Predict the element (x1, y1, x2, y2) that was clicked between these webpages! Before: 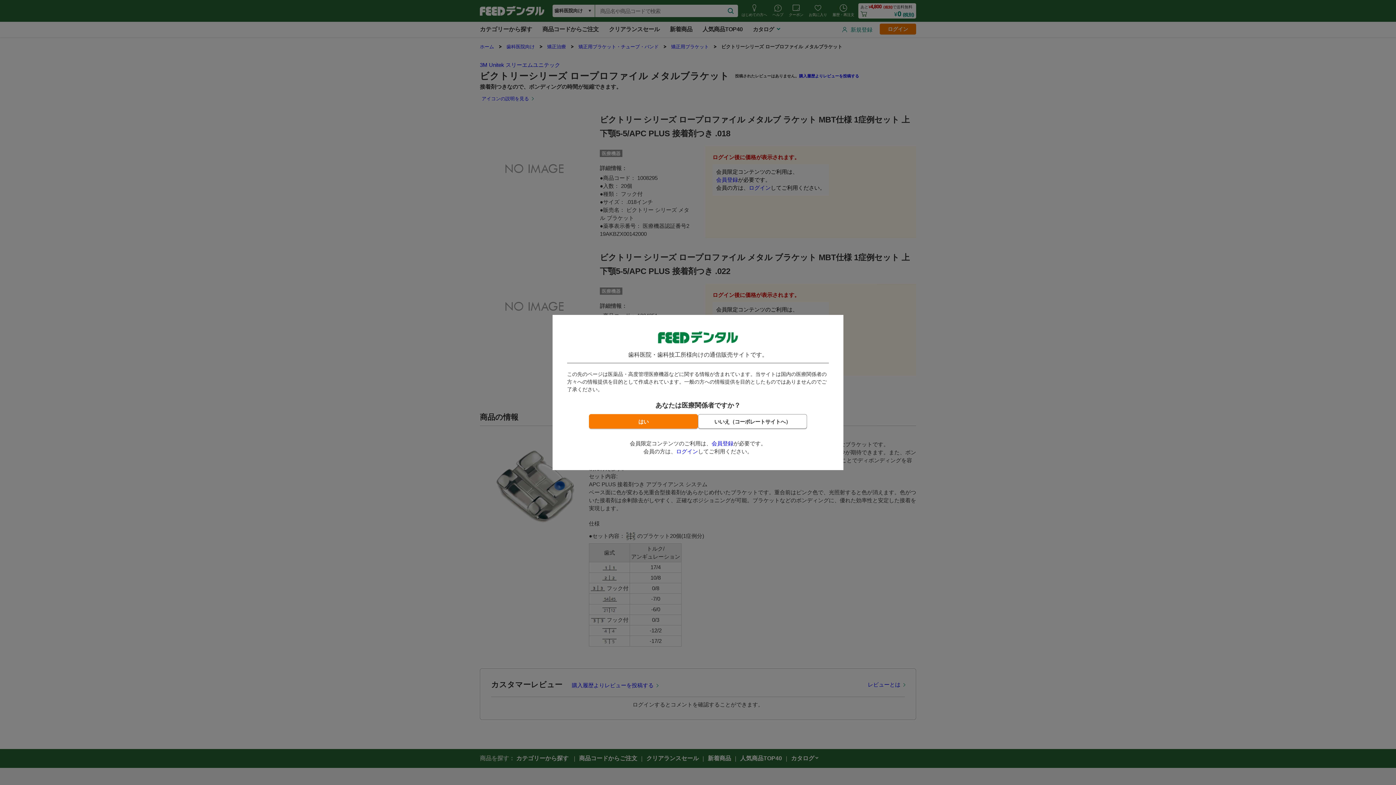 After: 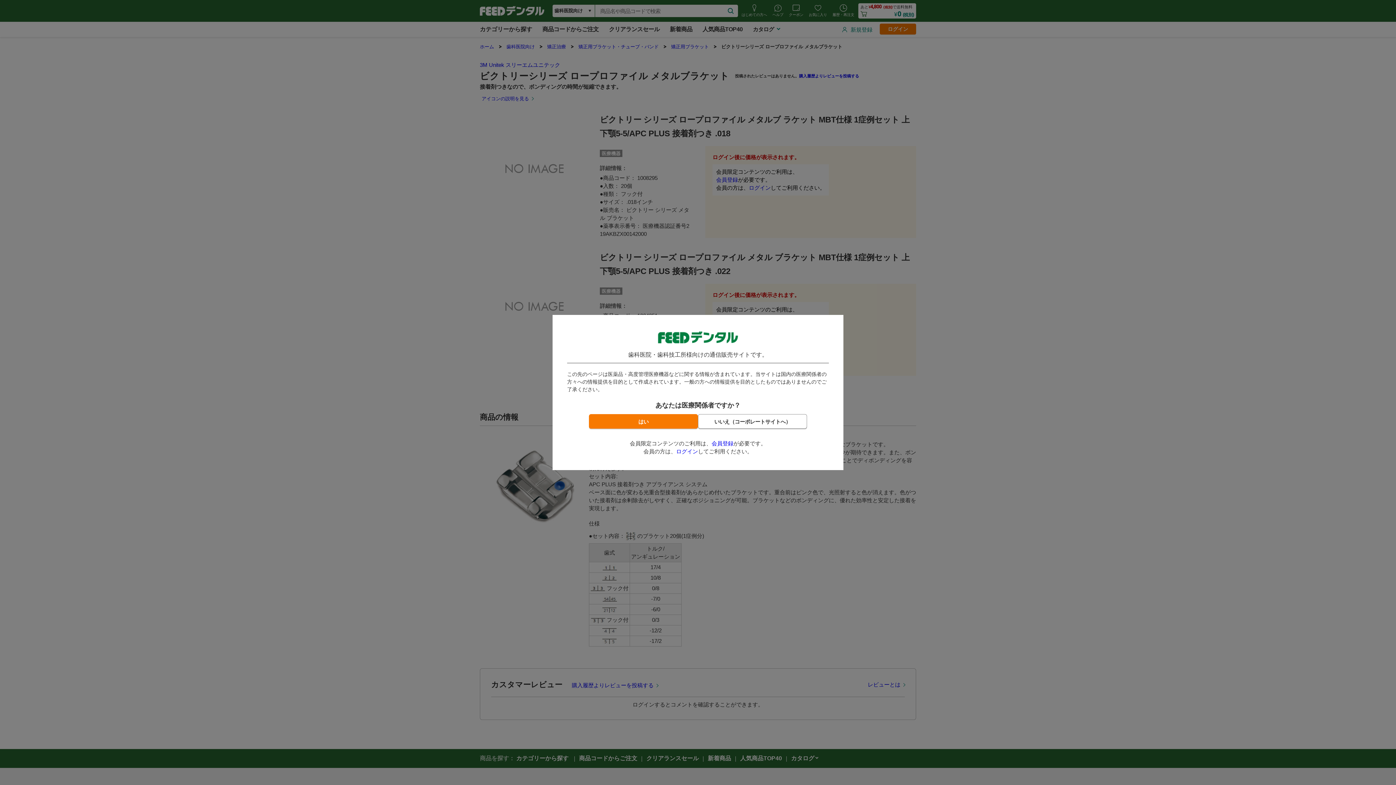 Action: label: ログイン bbox: (676, 448, 698, 454)